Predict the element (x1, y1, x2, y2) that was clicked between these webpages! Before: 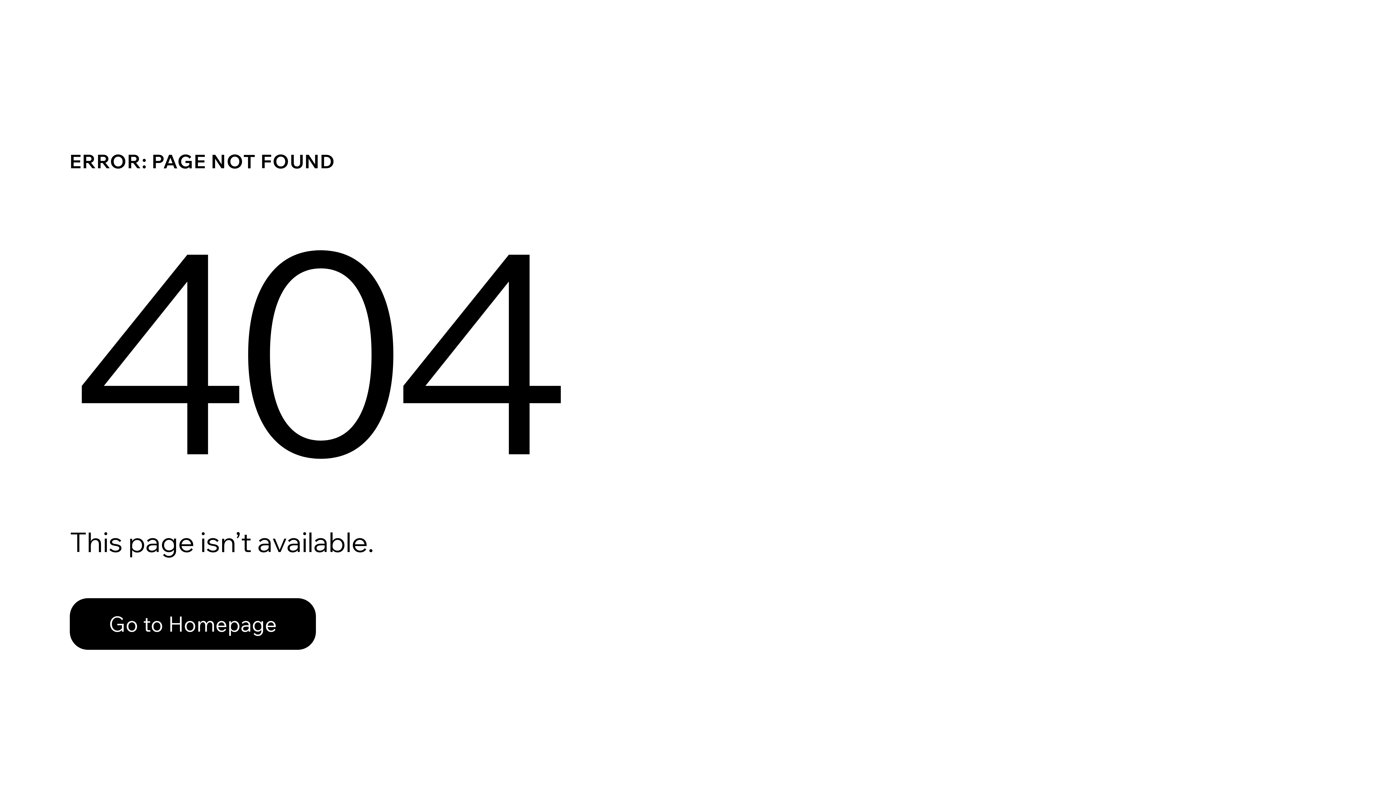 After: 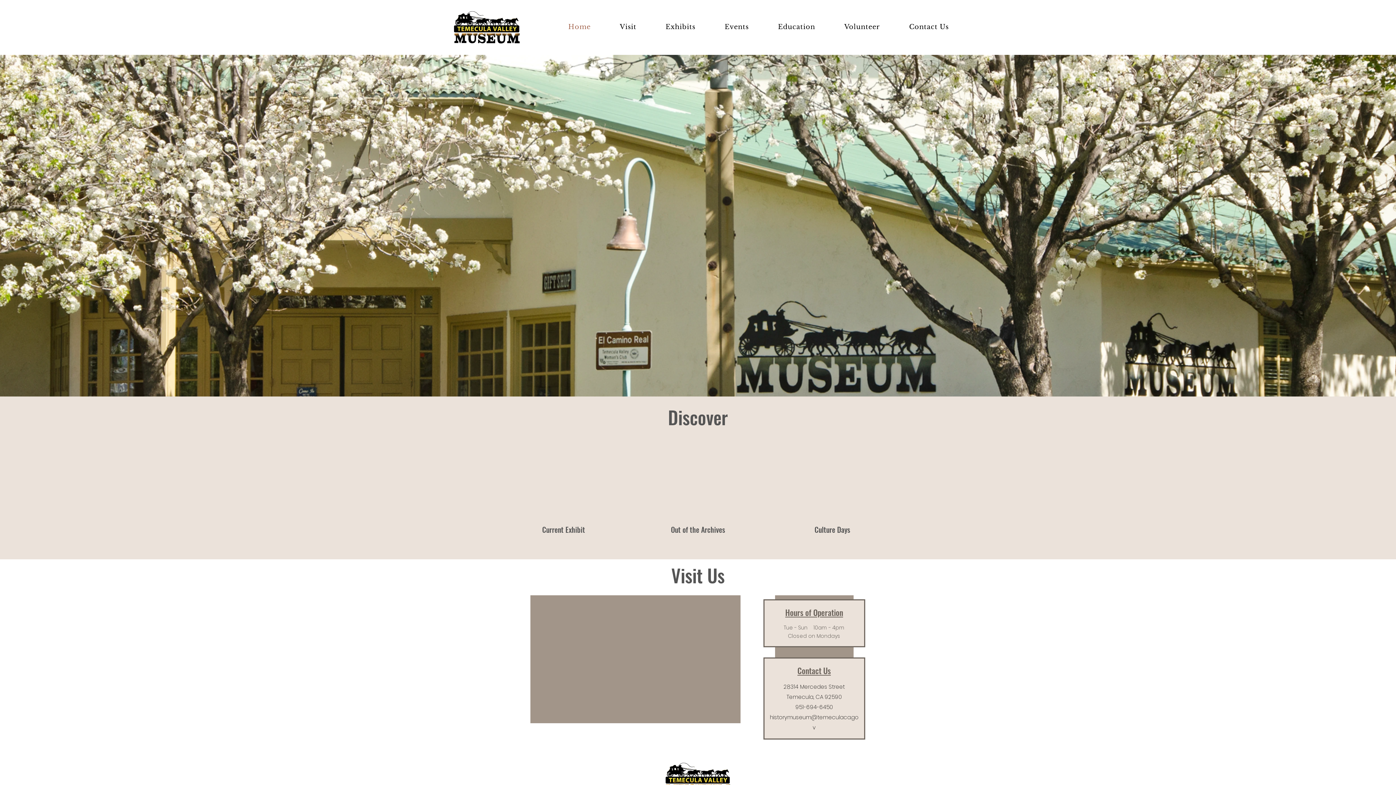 Action: label: Go to Homepage bbox: (69, 582, 768, 659)